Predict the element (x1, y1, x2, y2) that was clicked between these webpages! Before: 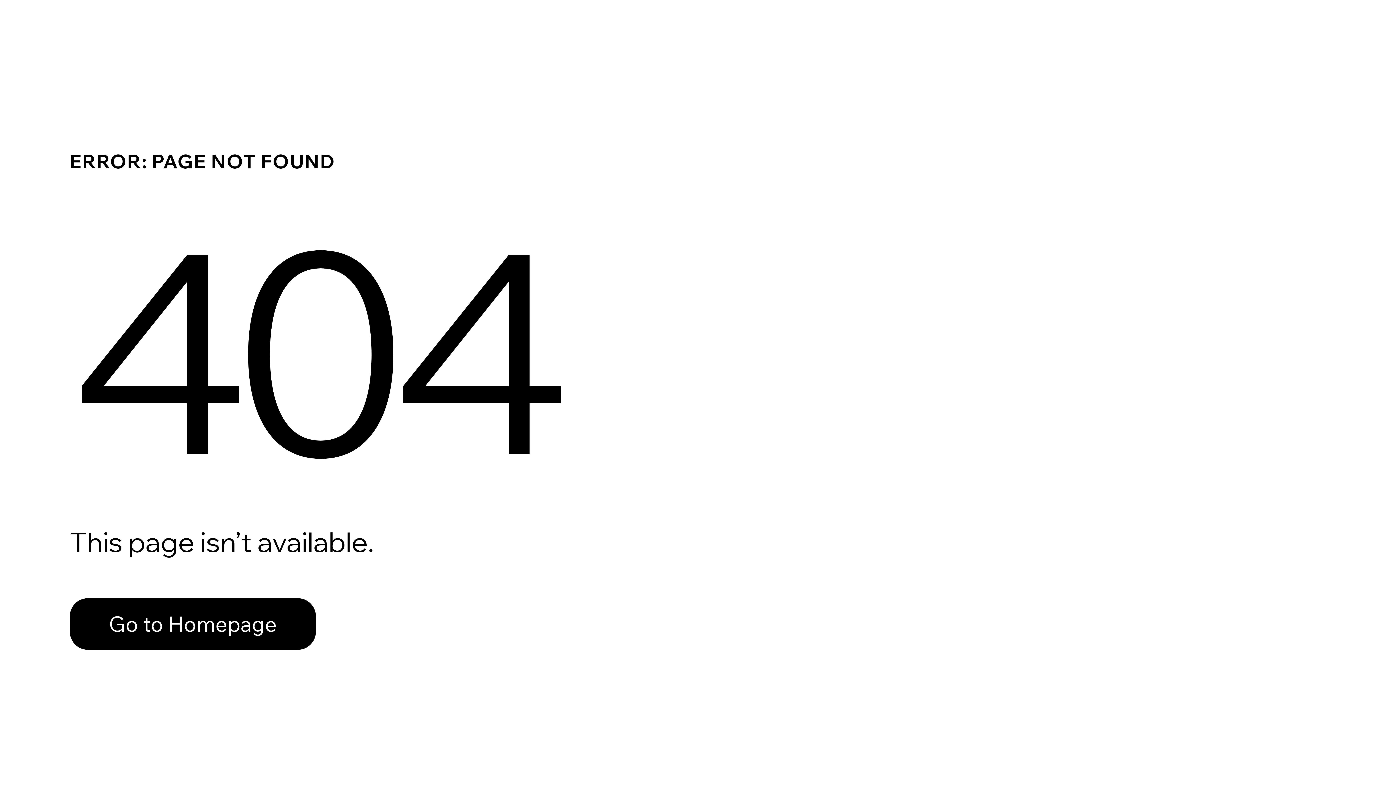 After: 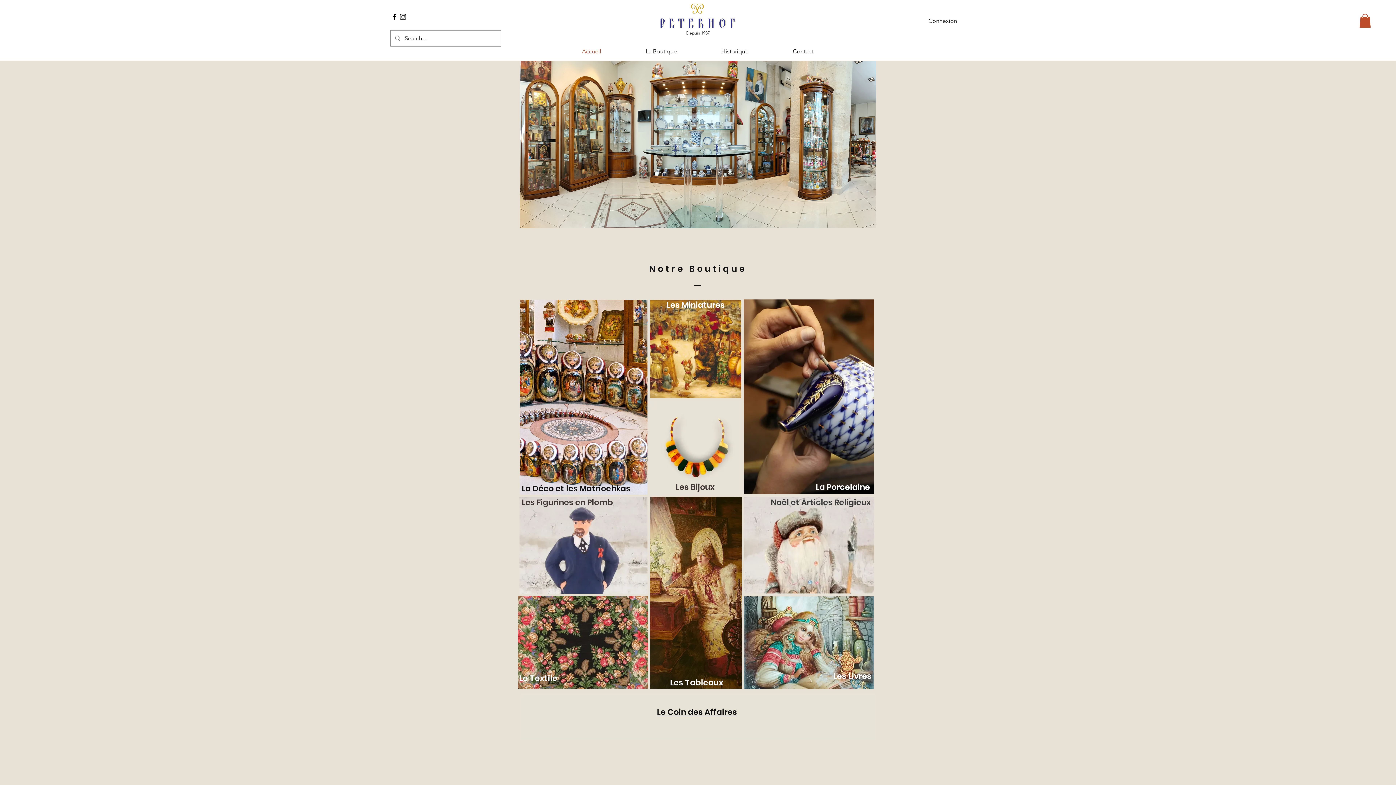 Action: label: Go to Homepage bbox: (69, 582, 768, 659)